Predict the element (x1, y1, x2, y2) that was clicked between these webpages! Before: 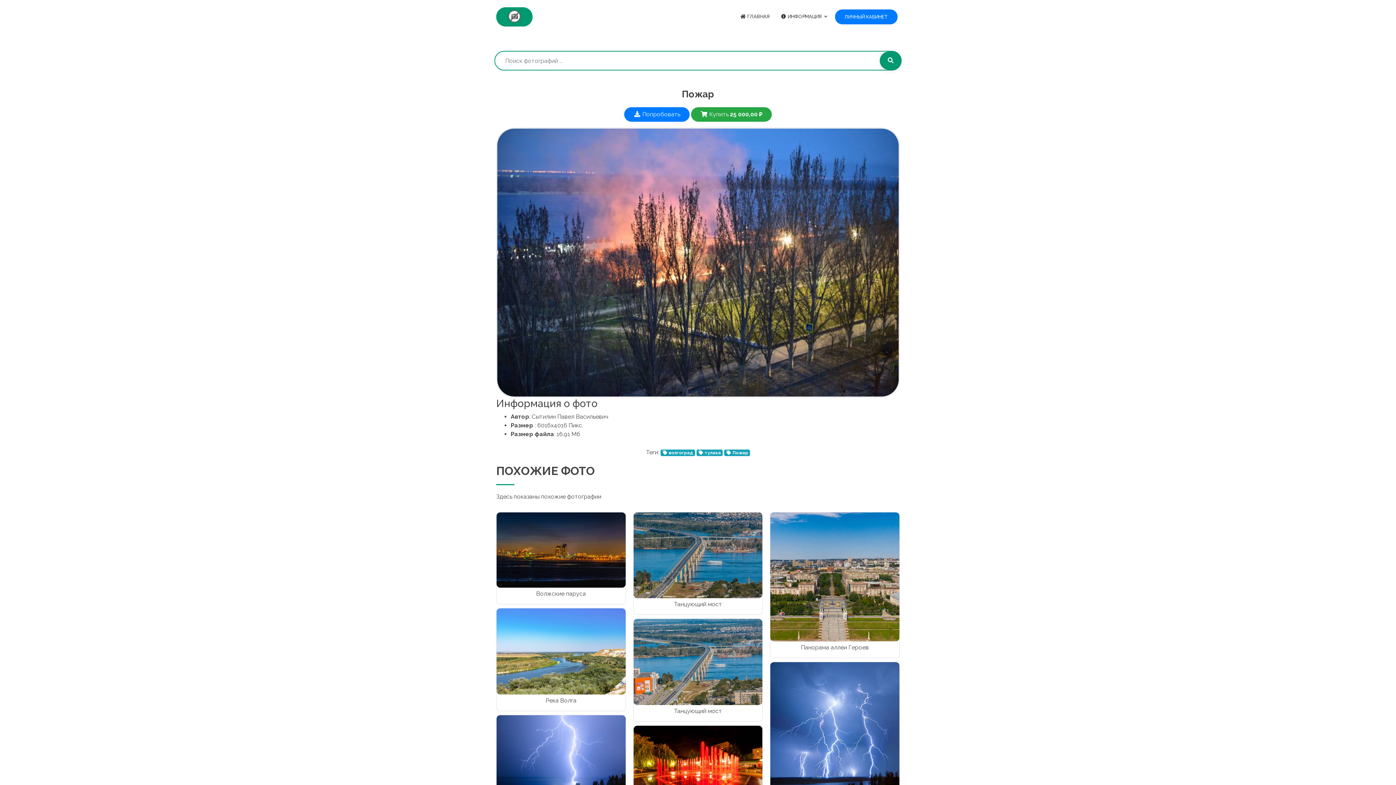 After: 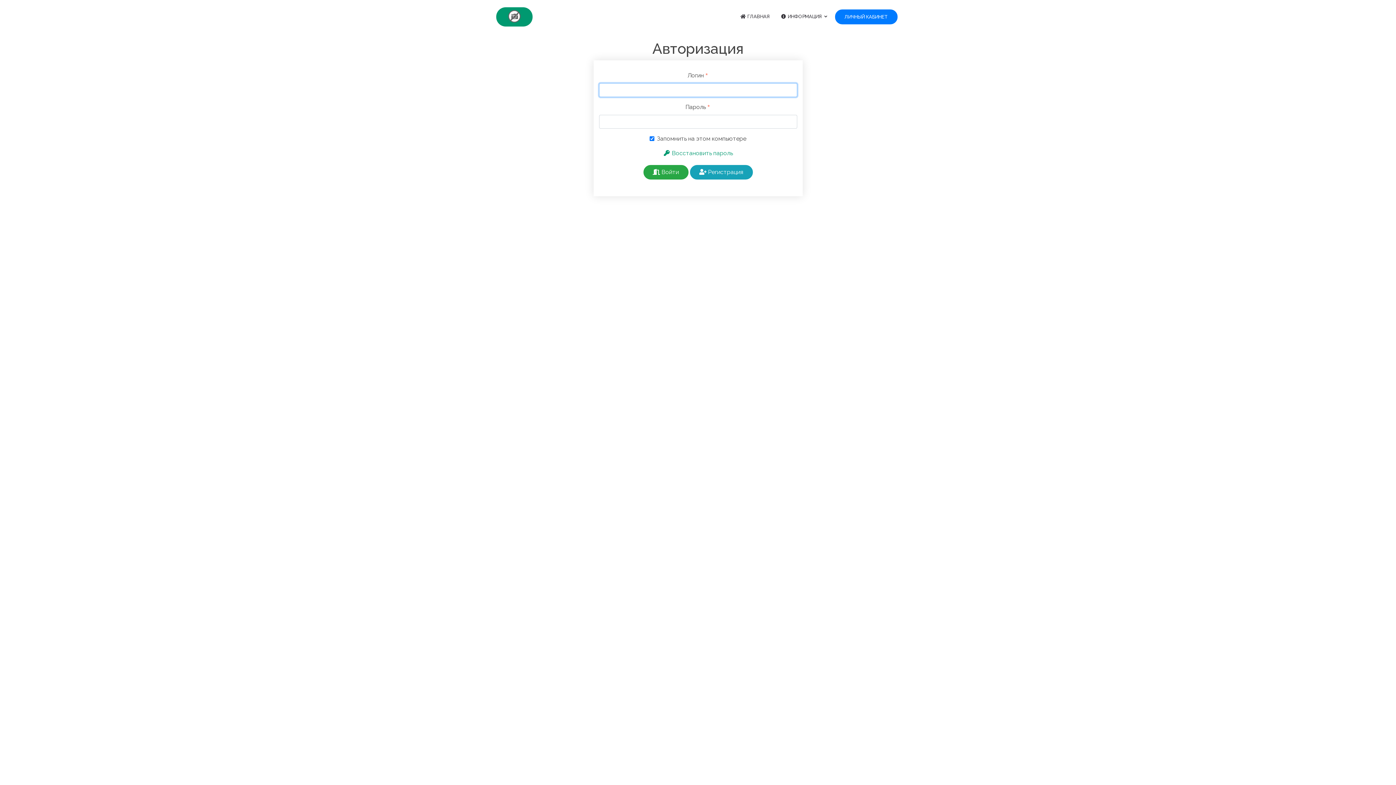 Action: bbox: (691, 107, 772, 121) label:  Купить 25 000,00 ₽